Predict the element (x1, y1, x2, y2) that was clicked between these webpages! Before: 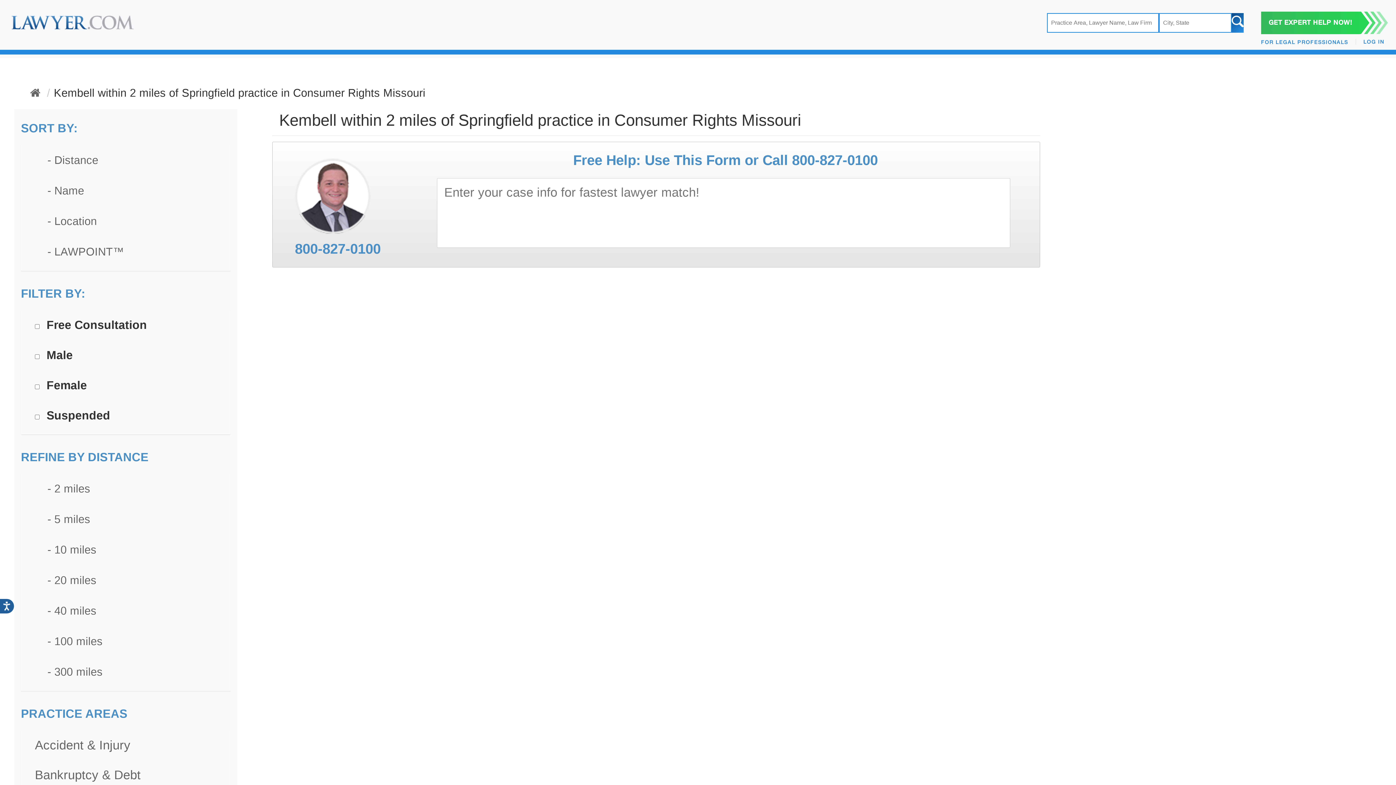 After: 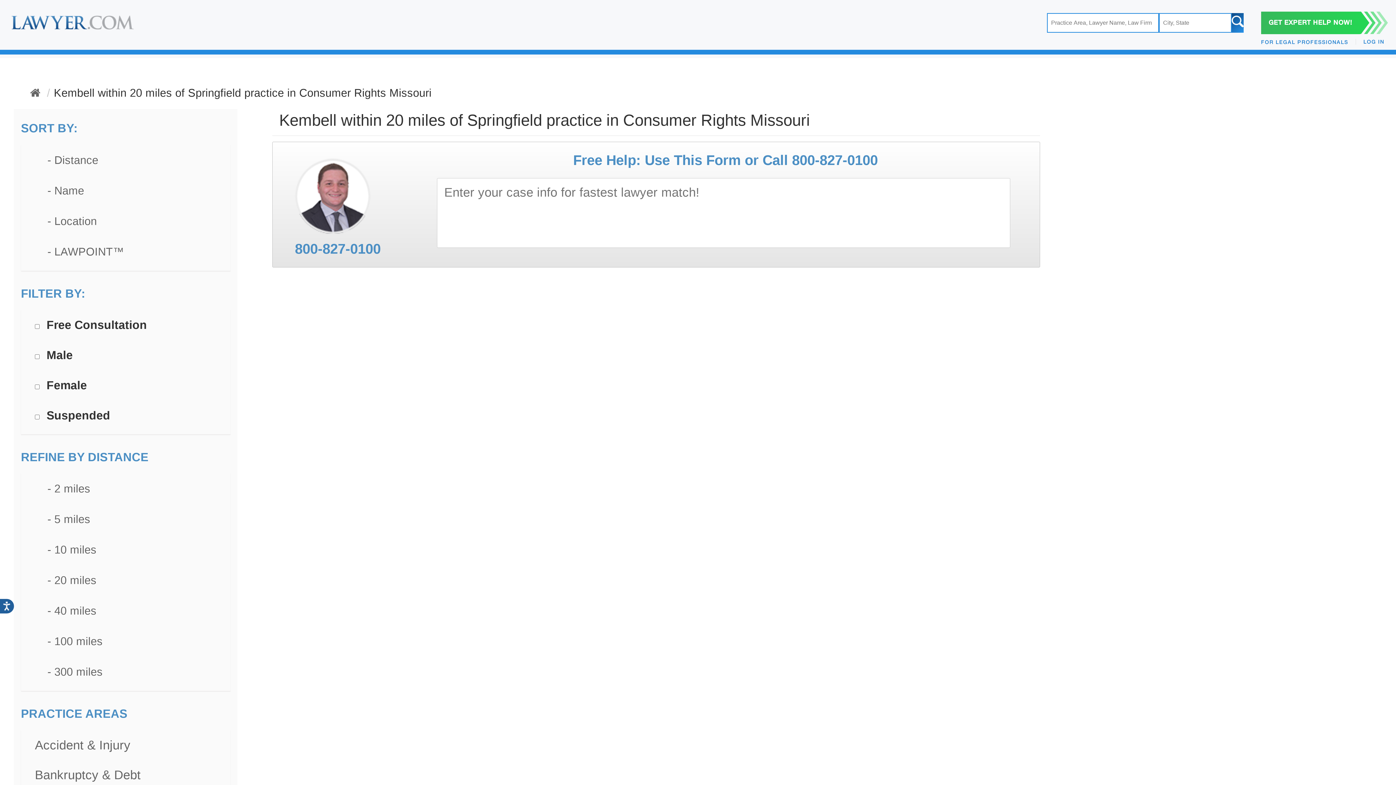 Action: label: - 20 miles bbox: (34, 574, 96, 587)